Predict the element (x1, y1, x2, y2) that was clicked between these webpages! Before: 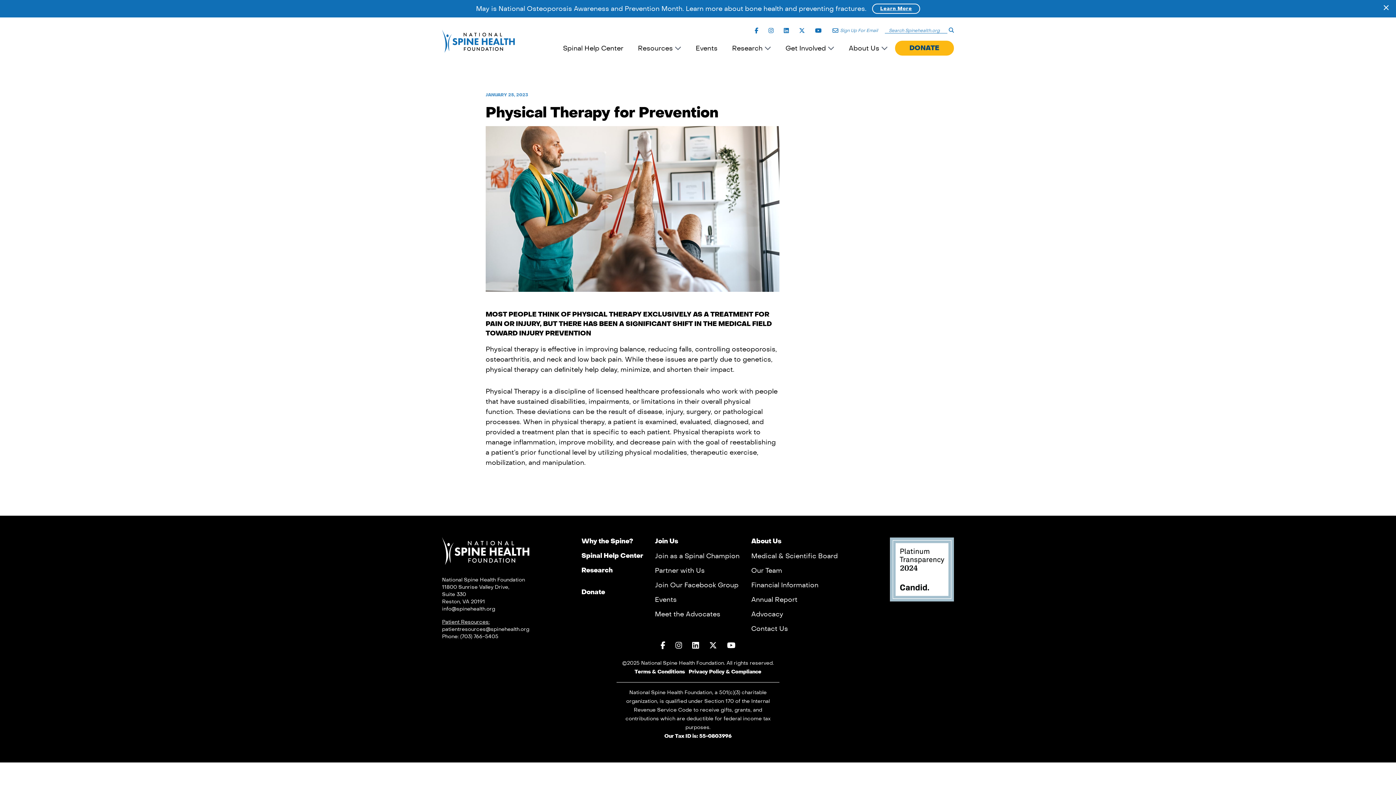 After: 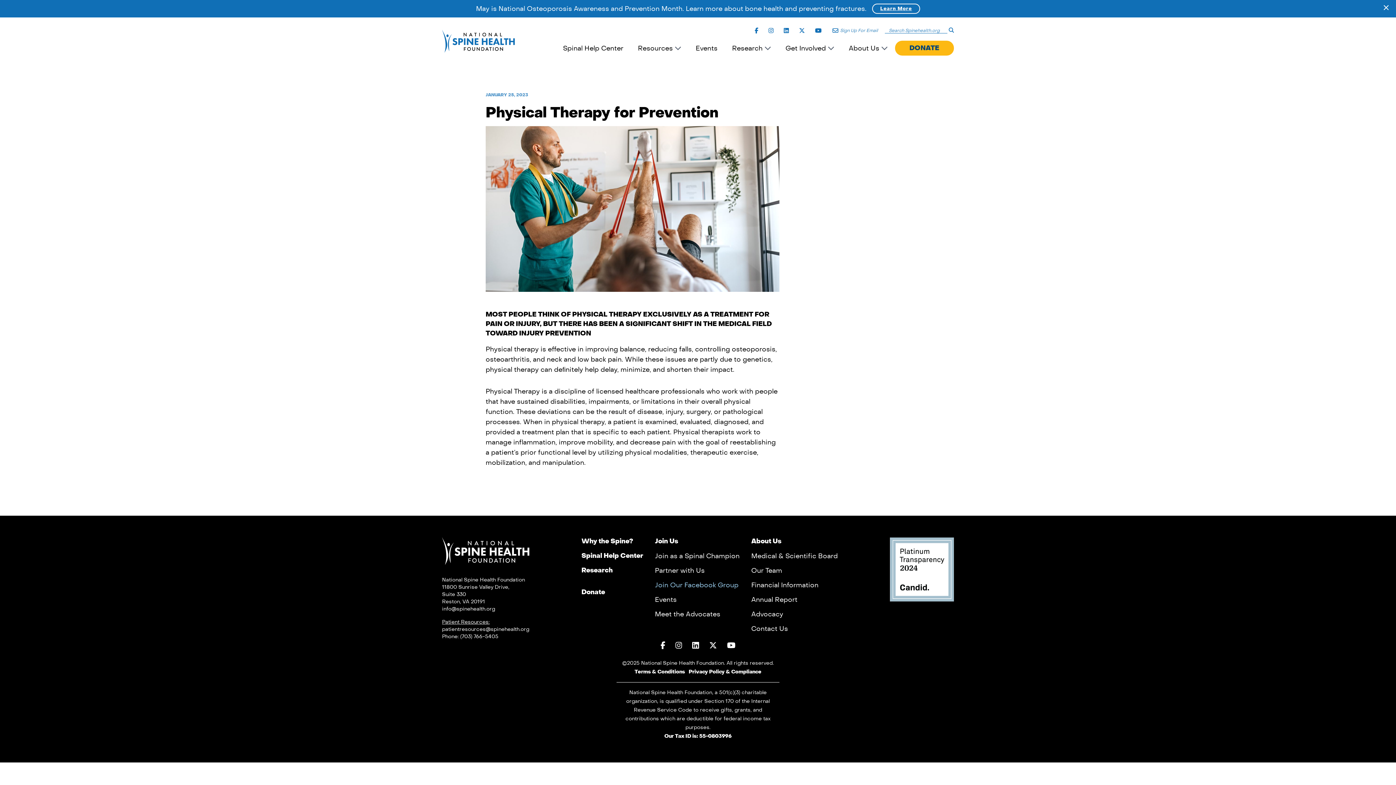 Action: label: Join Our Facebook Group bbox: (655, 581, 739, 589)